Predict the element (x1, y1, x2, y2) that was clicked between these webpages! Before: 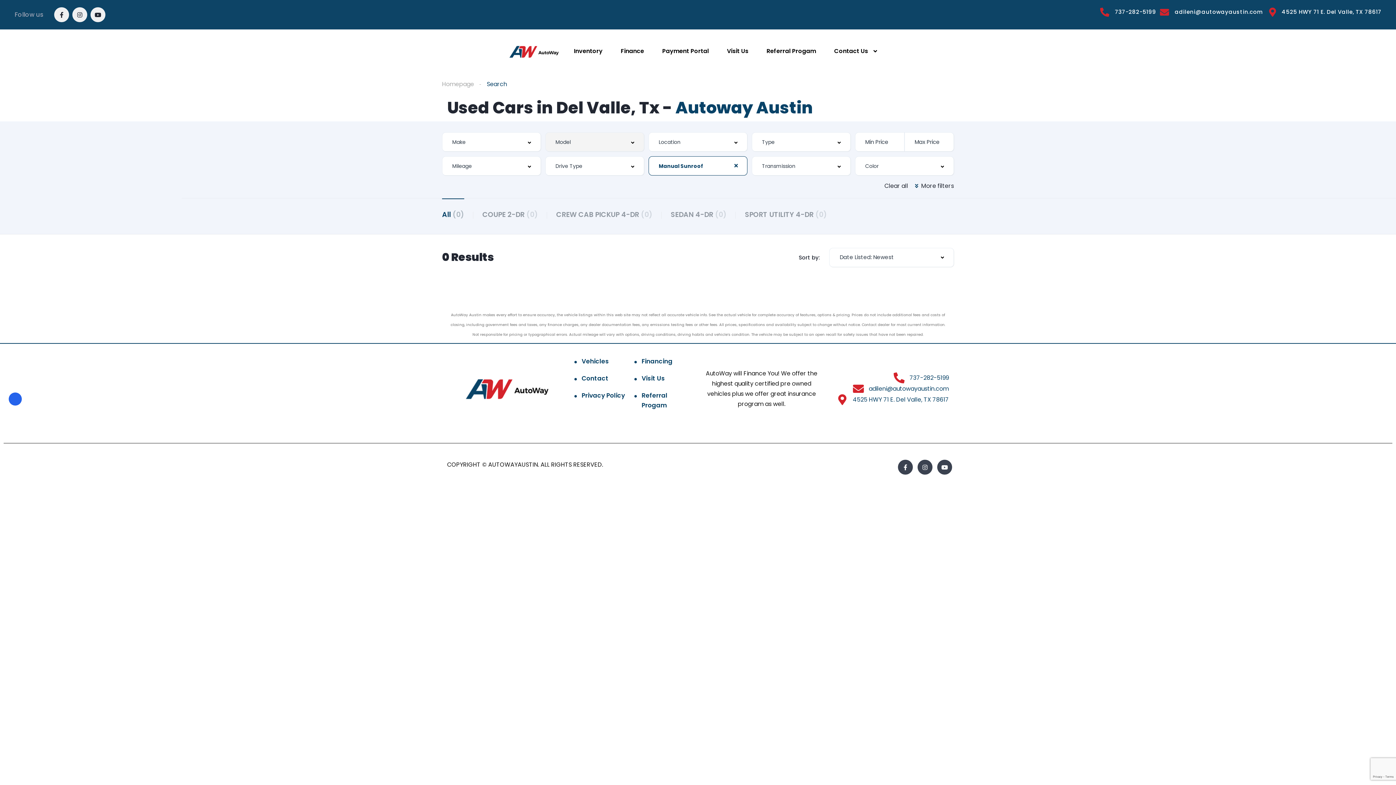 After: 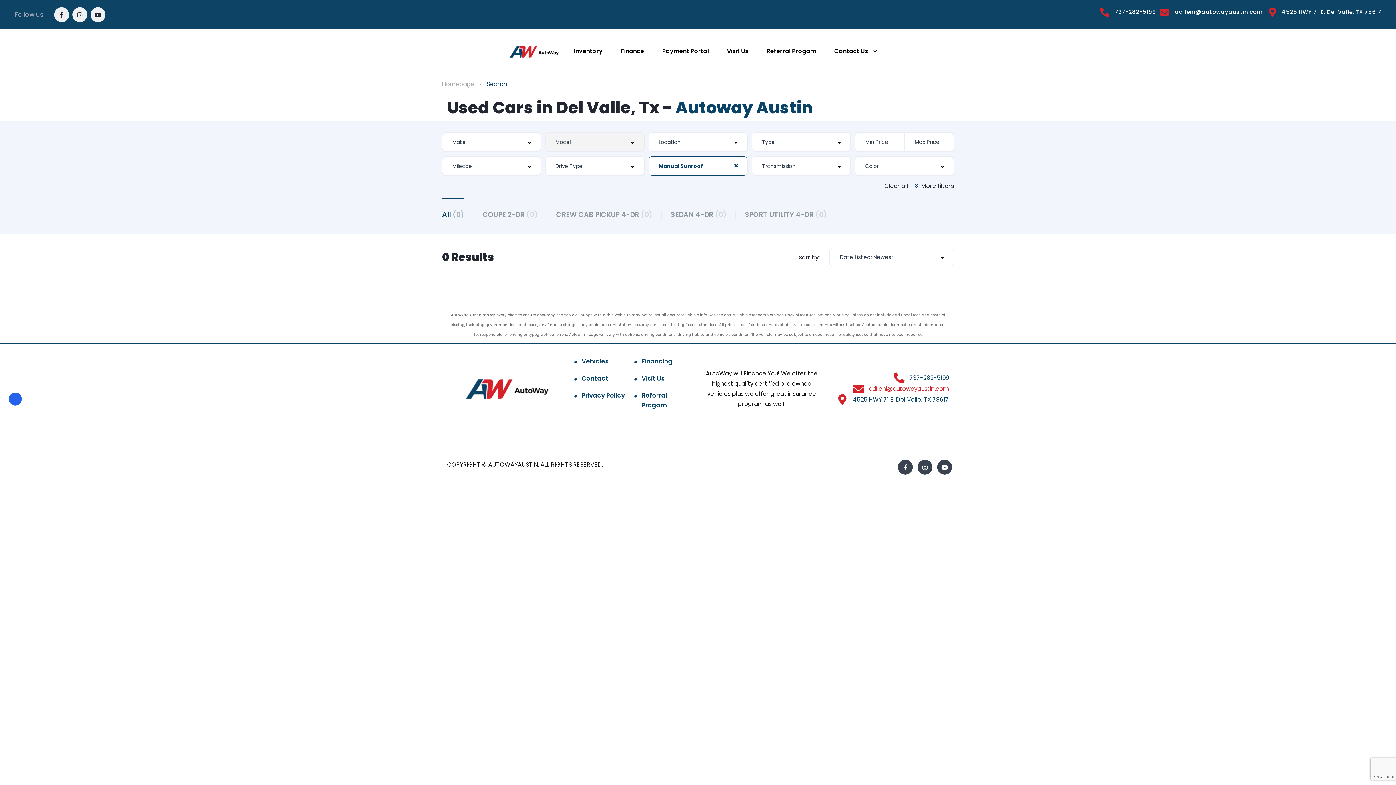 Action: bbox: (851, 383, 949, 394) label: adileni@autowayaustin.com